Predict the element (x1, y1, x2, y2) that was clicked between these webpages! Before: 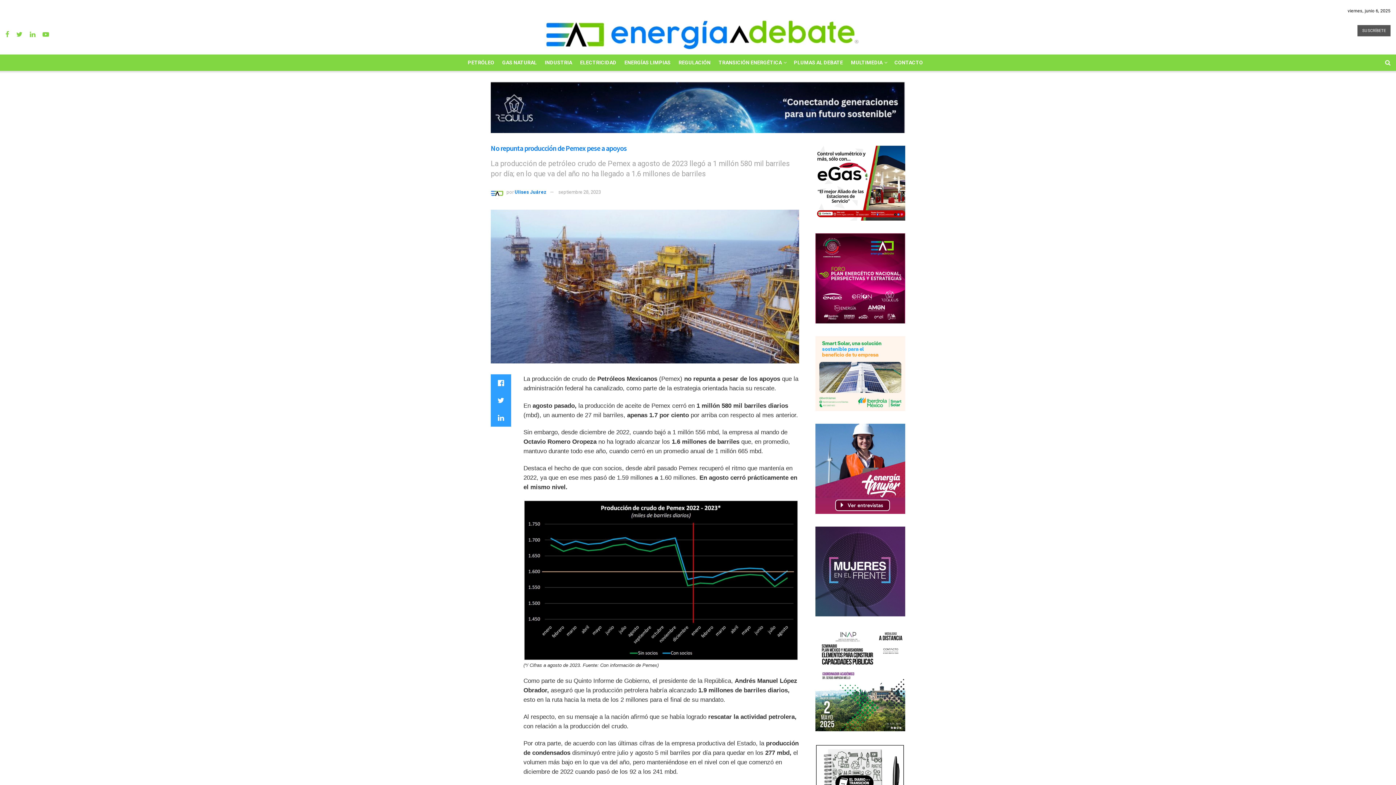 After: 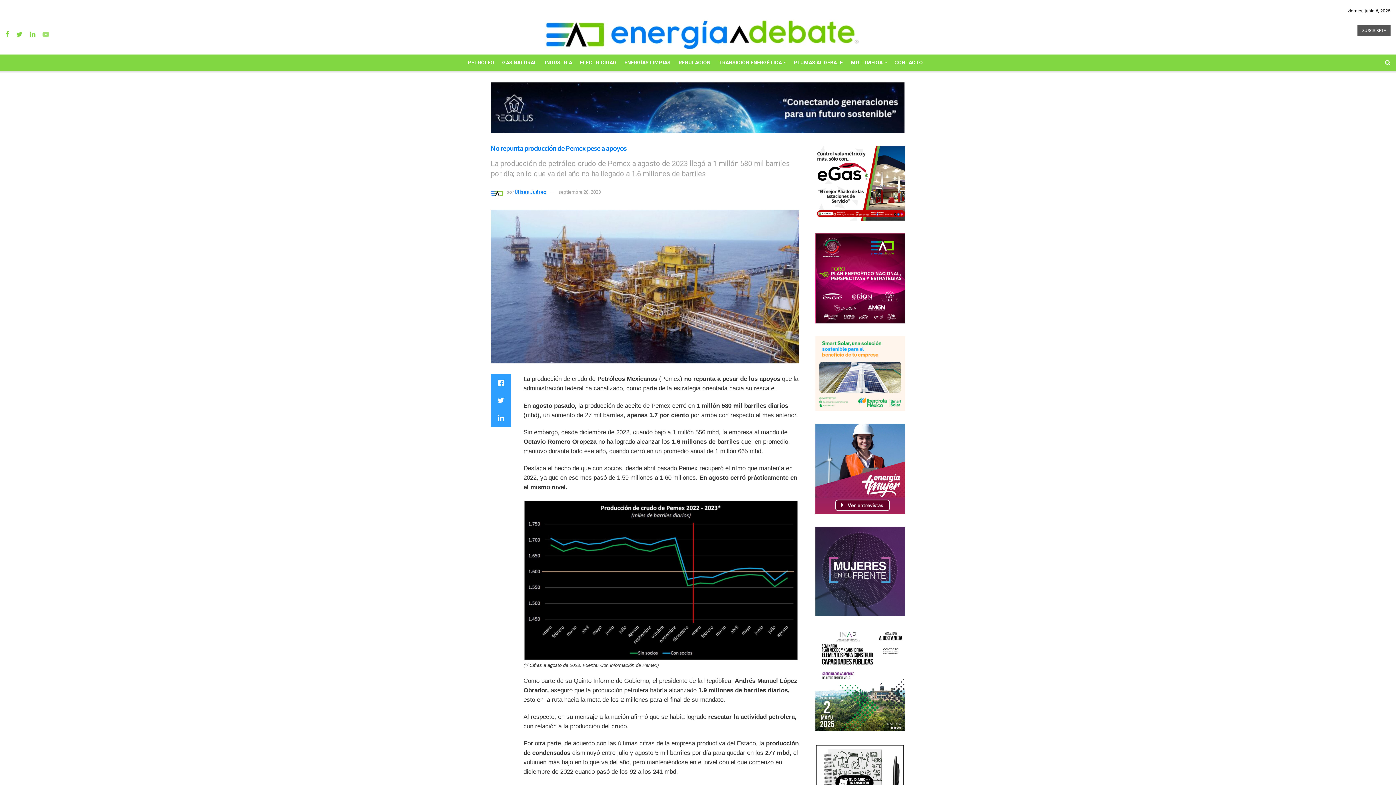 Action: bbox: (42, 30, 49, 38)